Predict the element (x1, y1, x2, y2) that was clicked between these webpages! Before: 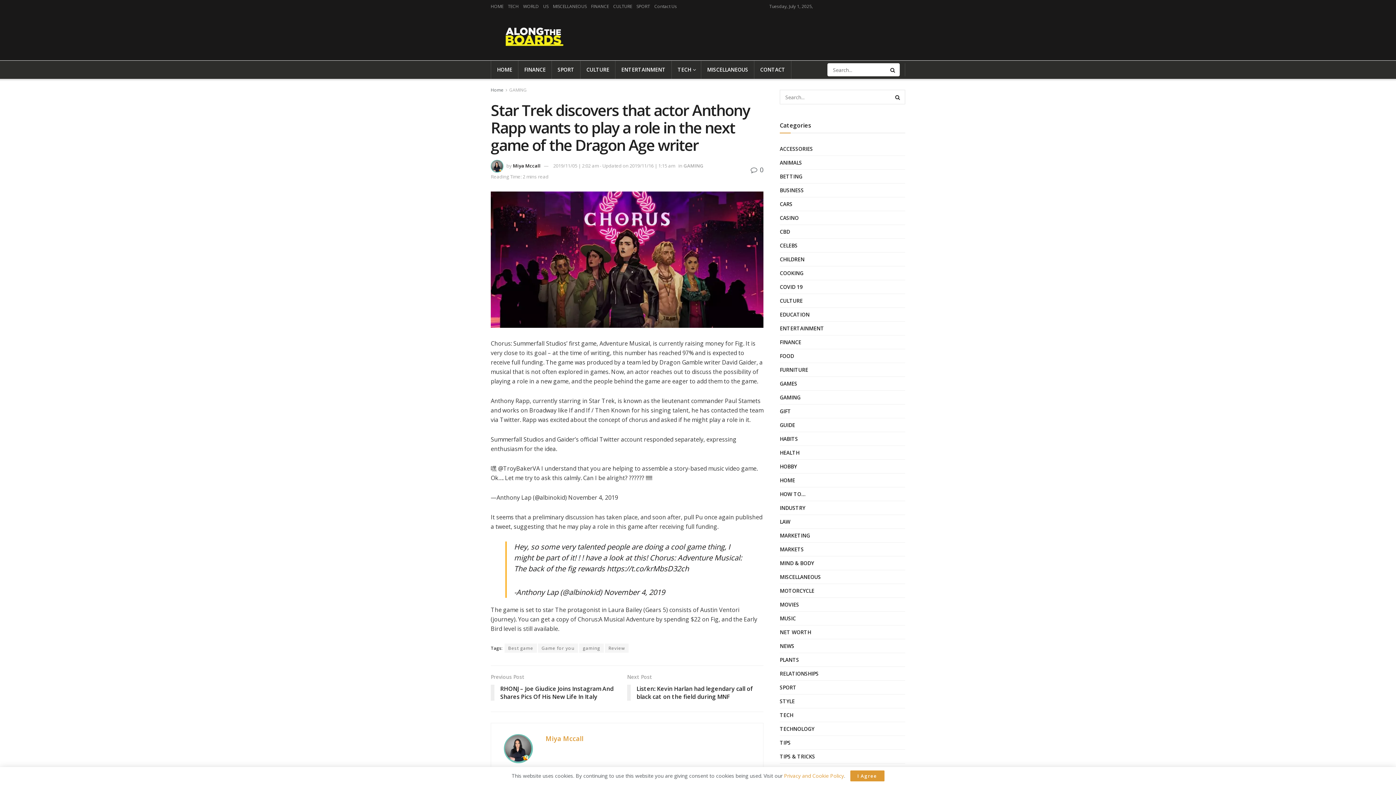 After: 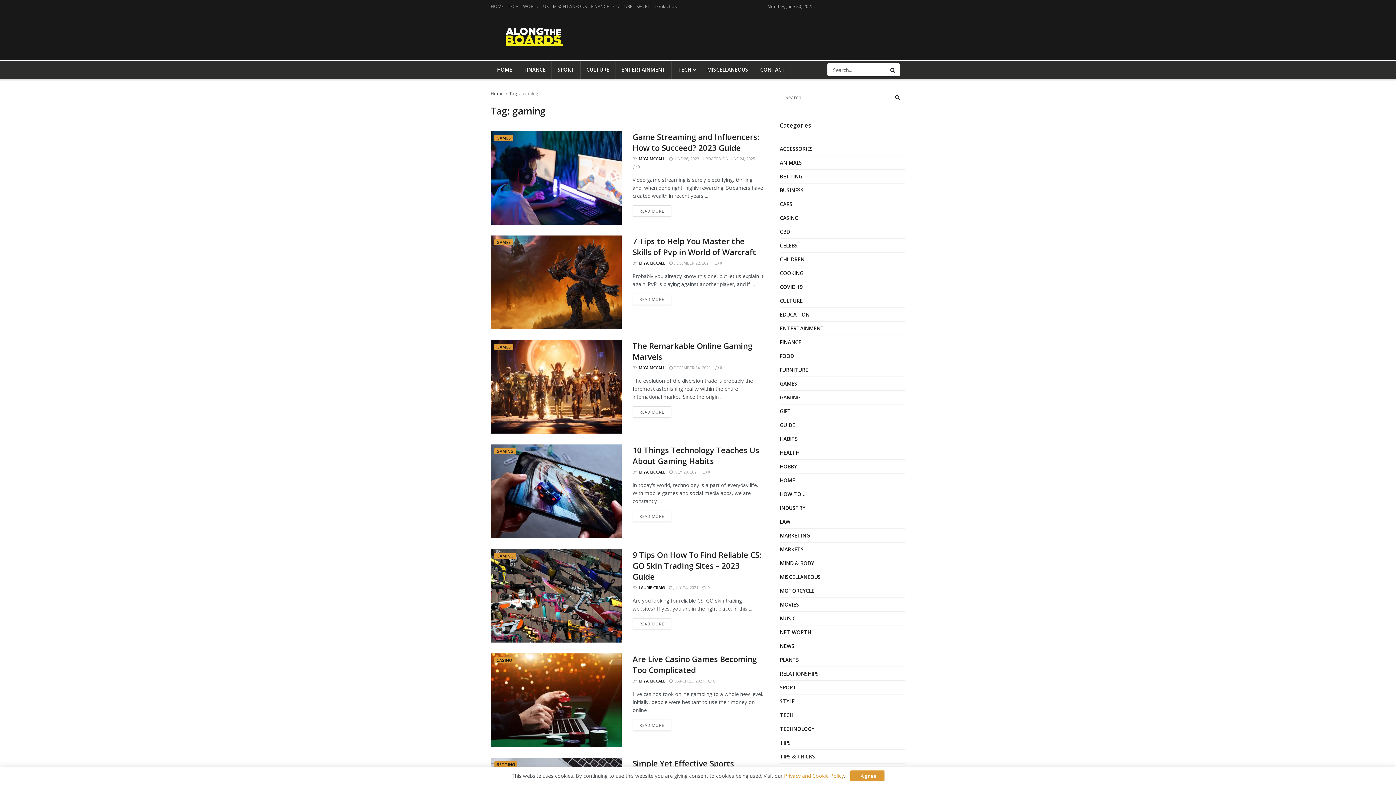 Action: label: gaming bbox: (579, 643, 604, 653)